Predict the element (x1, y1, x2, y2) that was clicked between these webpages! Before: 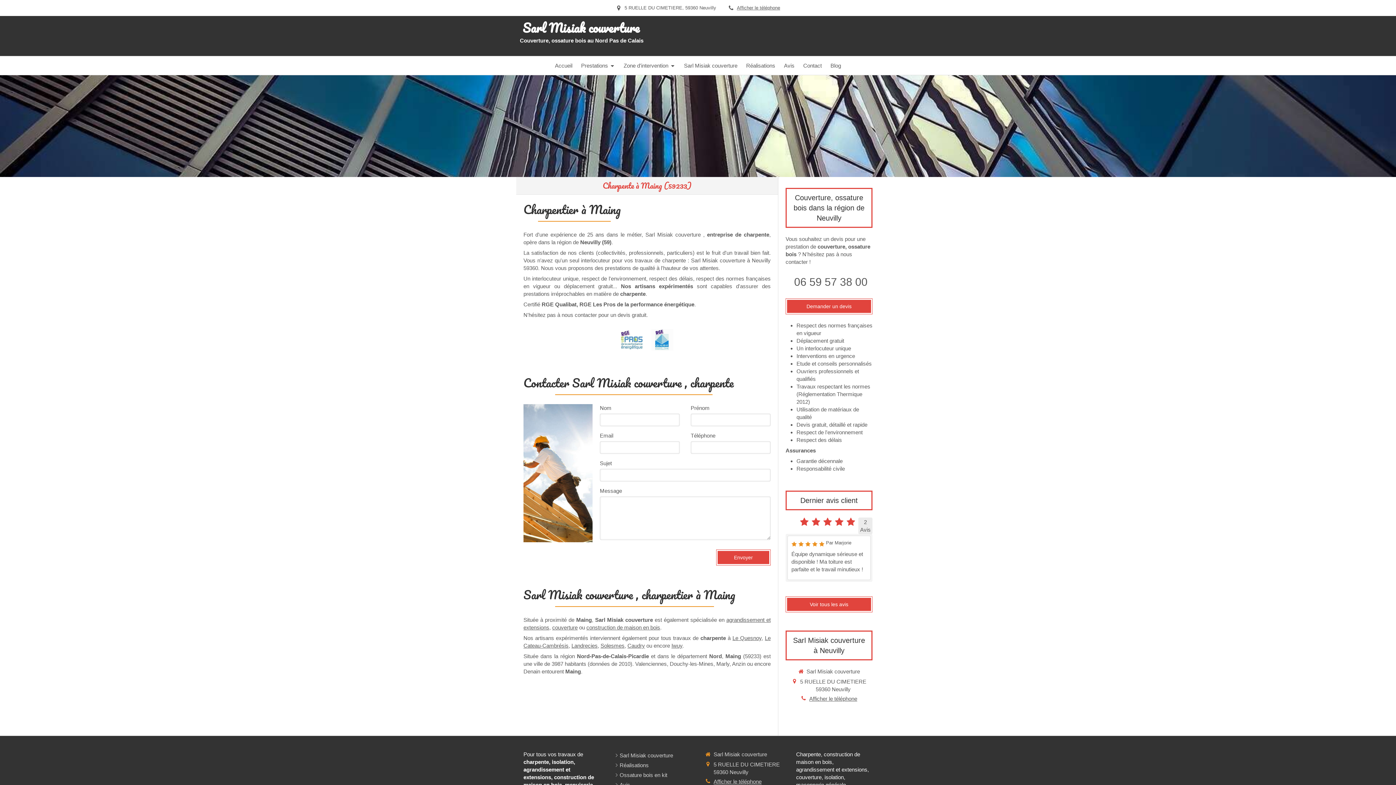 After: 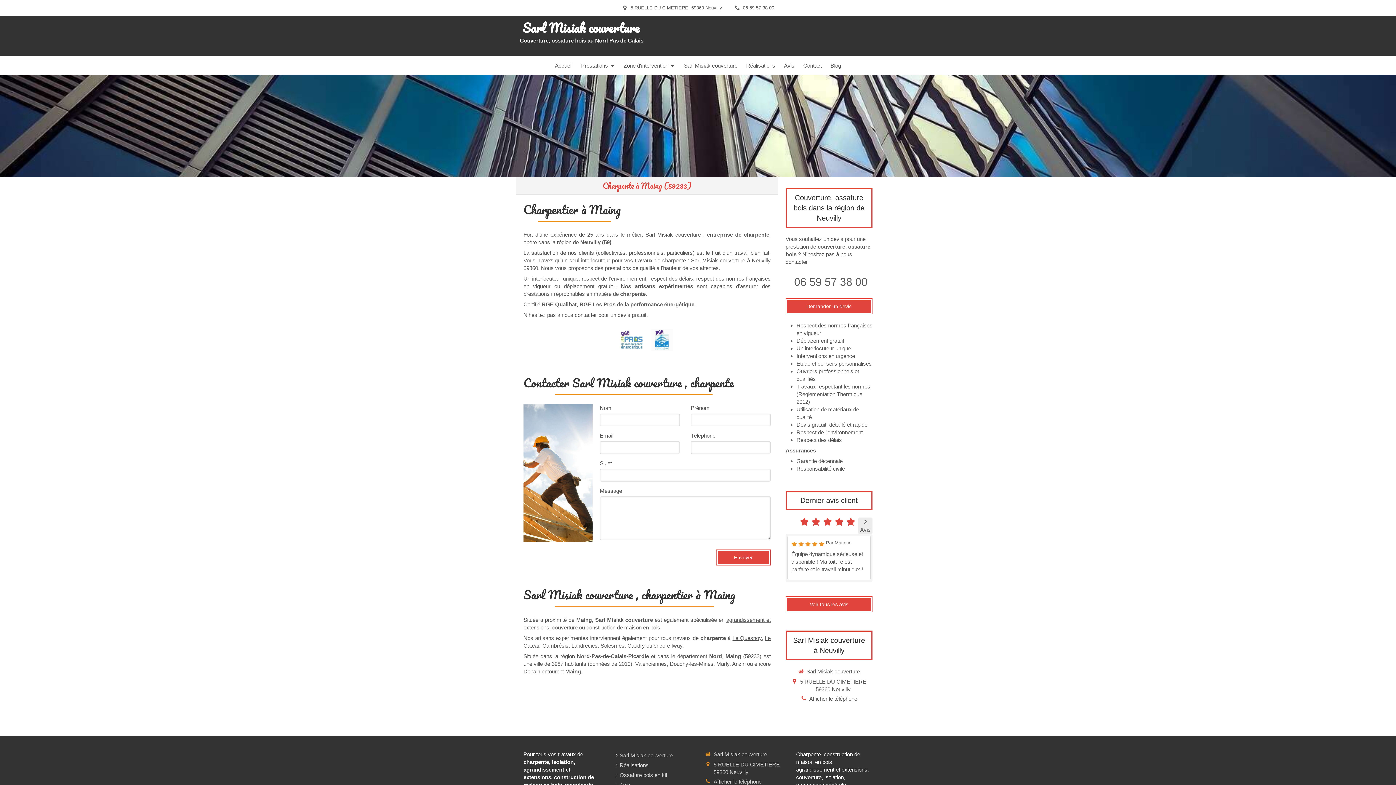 Action: bbox: (737, 0, 780, 16) label: Afficher le téléphone